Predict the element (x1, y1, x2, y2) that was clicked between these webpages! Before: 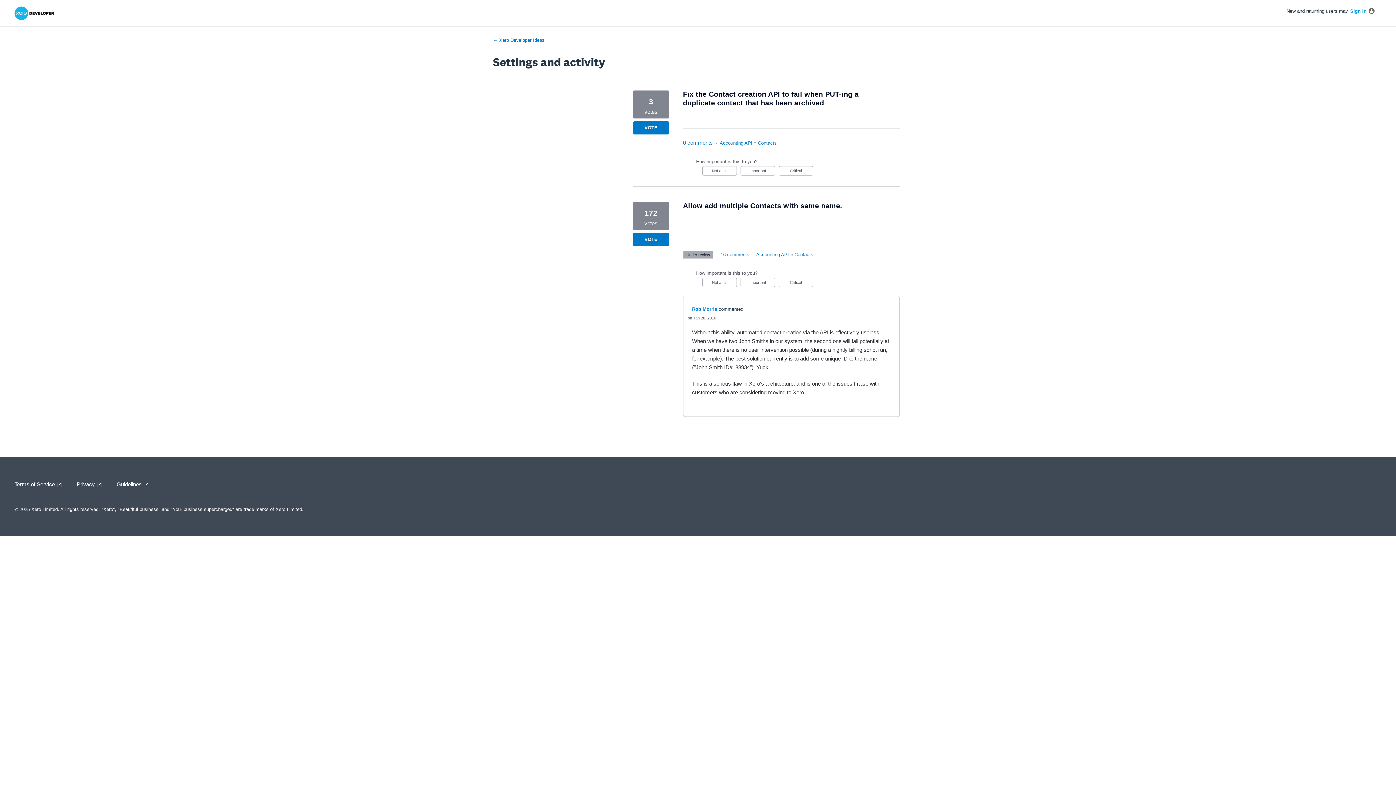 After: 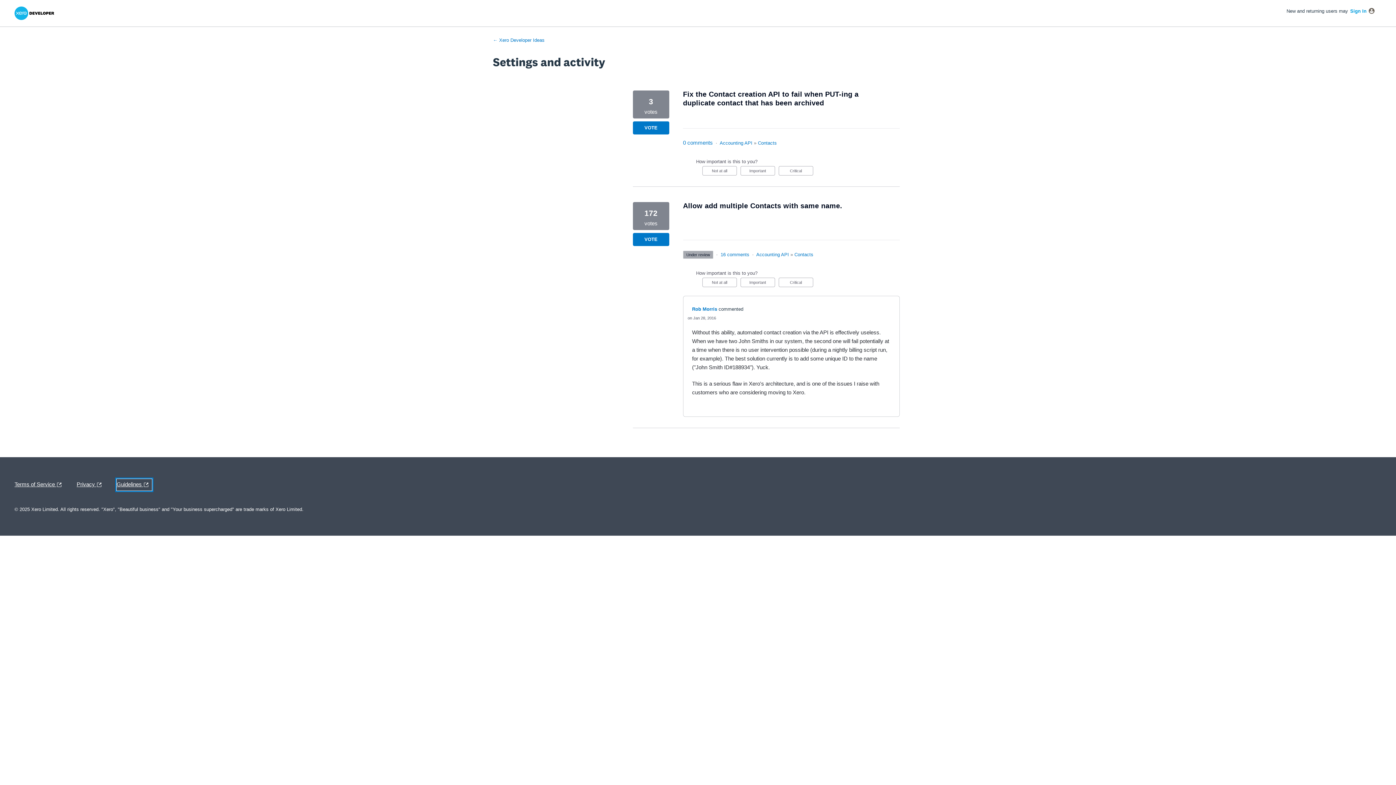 Action: bbox: (116, 479, 152, 490) label: Guidelines 
- opens in new tab